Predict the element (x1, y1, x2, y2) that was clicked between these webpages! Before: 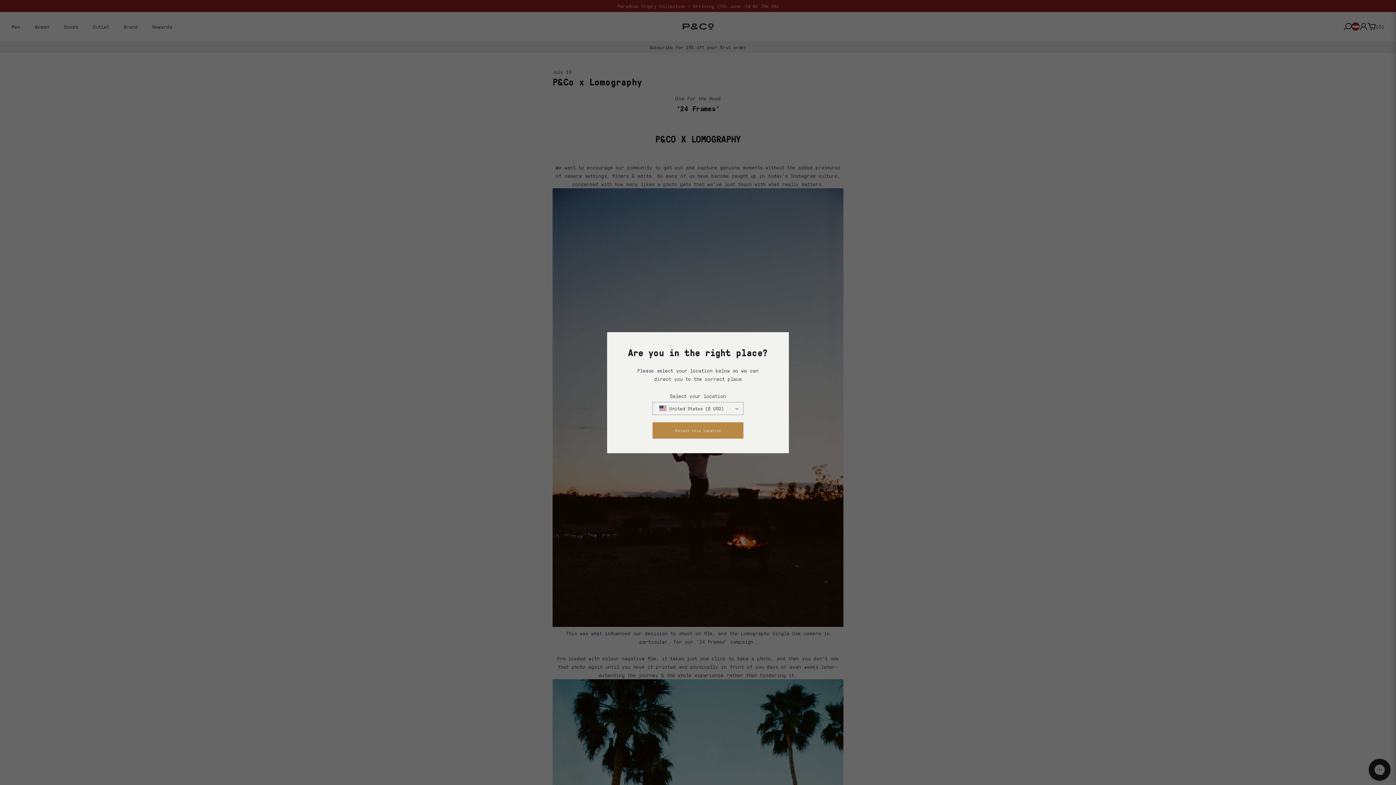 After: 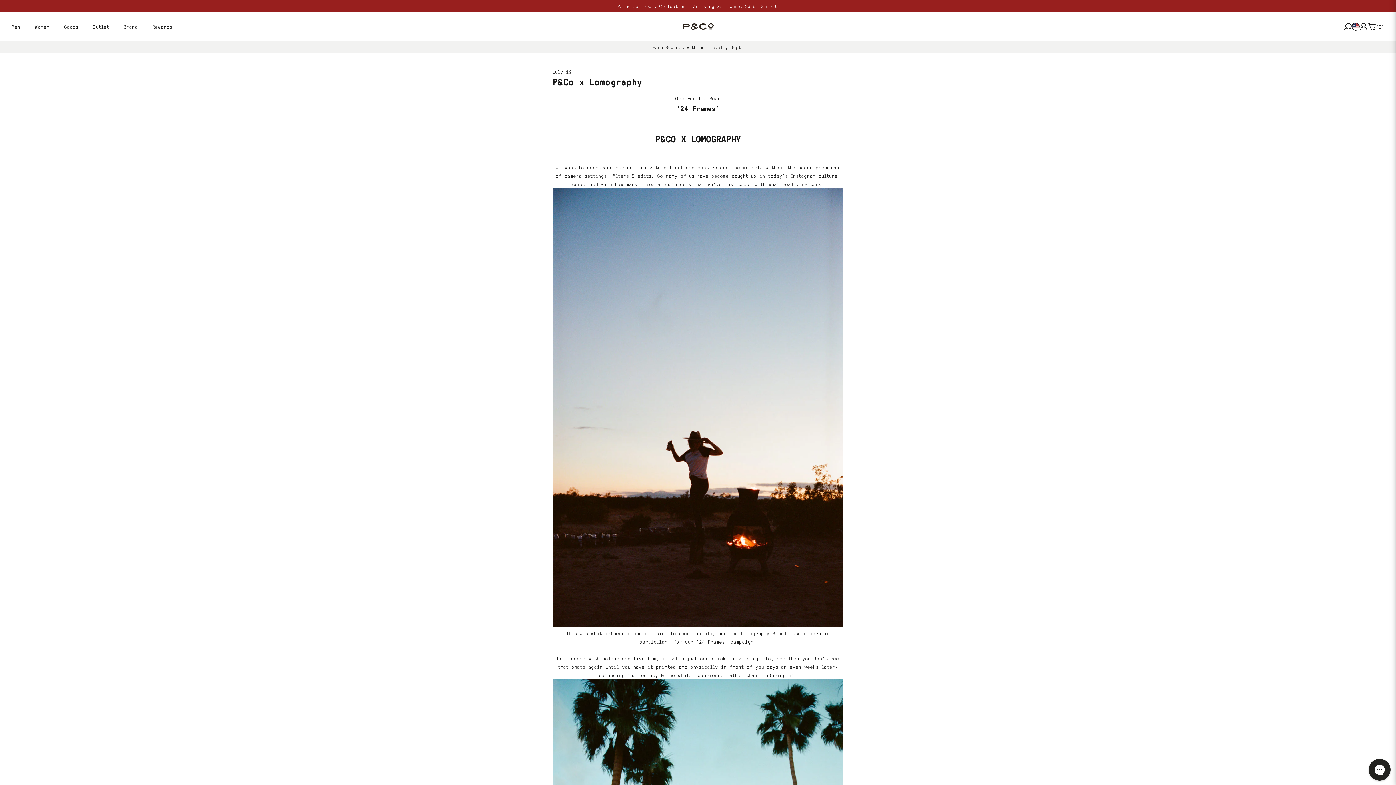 Action: bbox: (652, 422, 743, 438) label: Select this location